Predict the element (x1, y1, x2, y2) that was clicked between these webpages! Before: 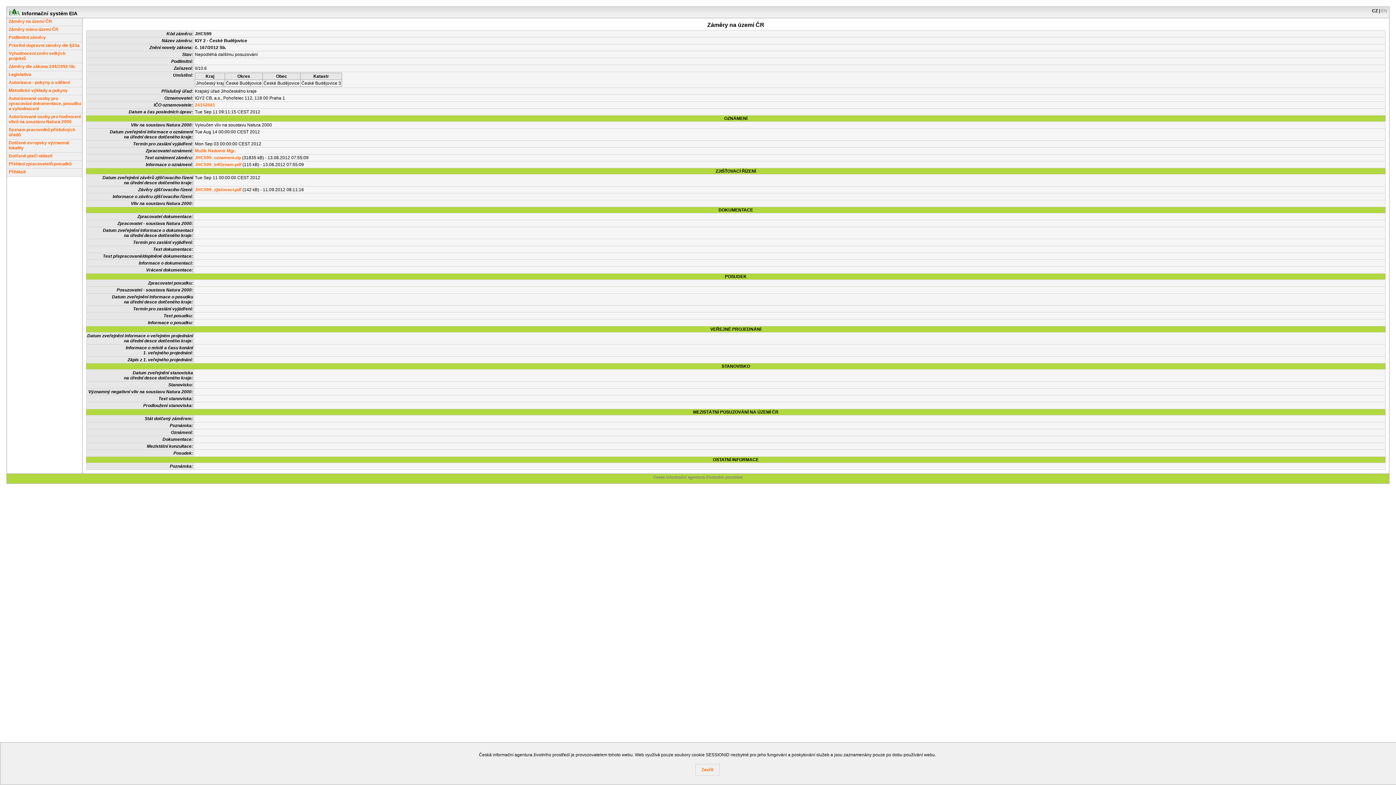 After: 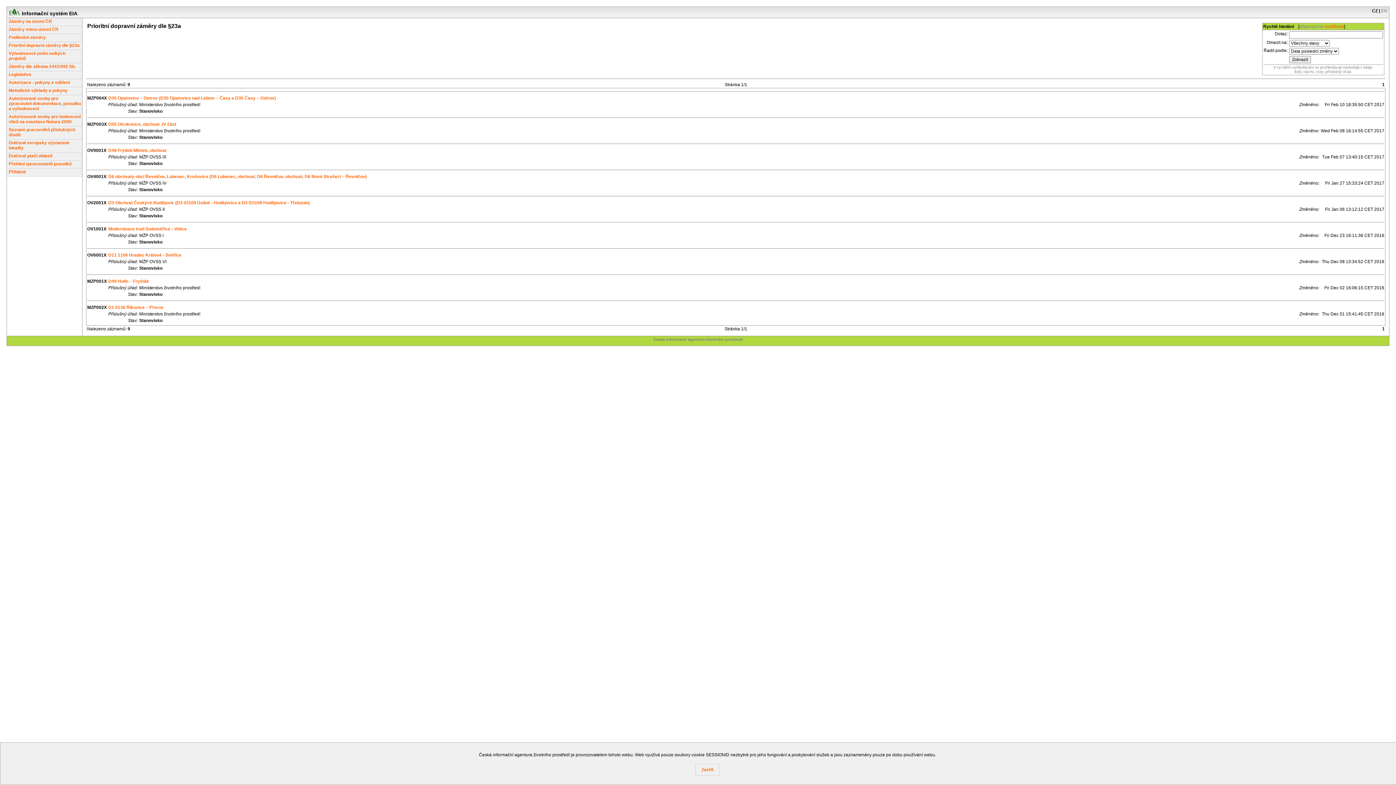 Action: bbox: (8, 42, 79, 48) label: Prioritní dopravní záměry dle §23a